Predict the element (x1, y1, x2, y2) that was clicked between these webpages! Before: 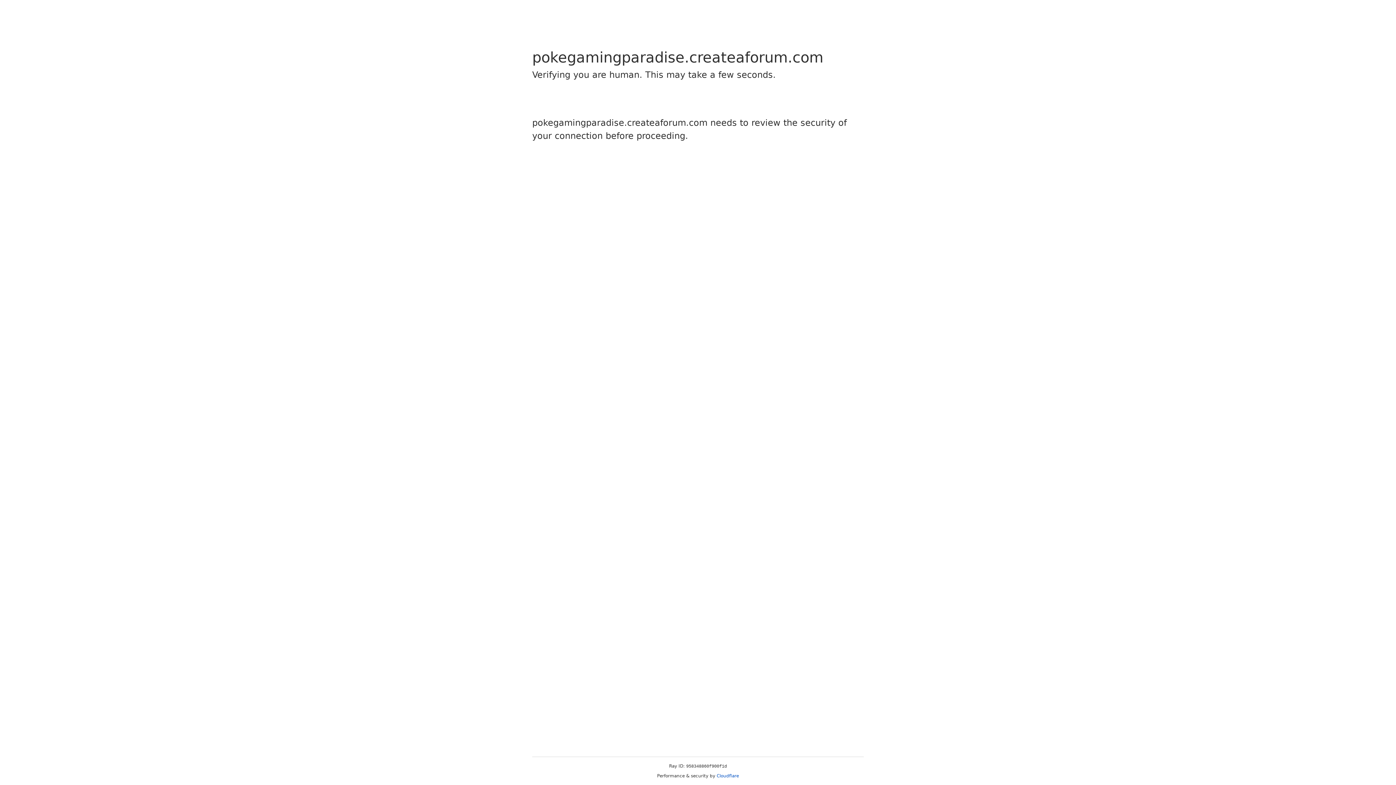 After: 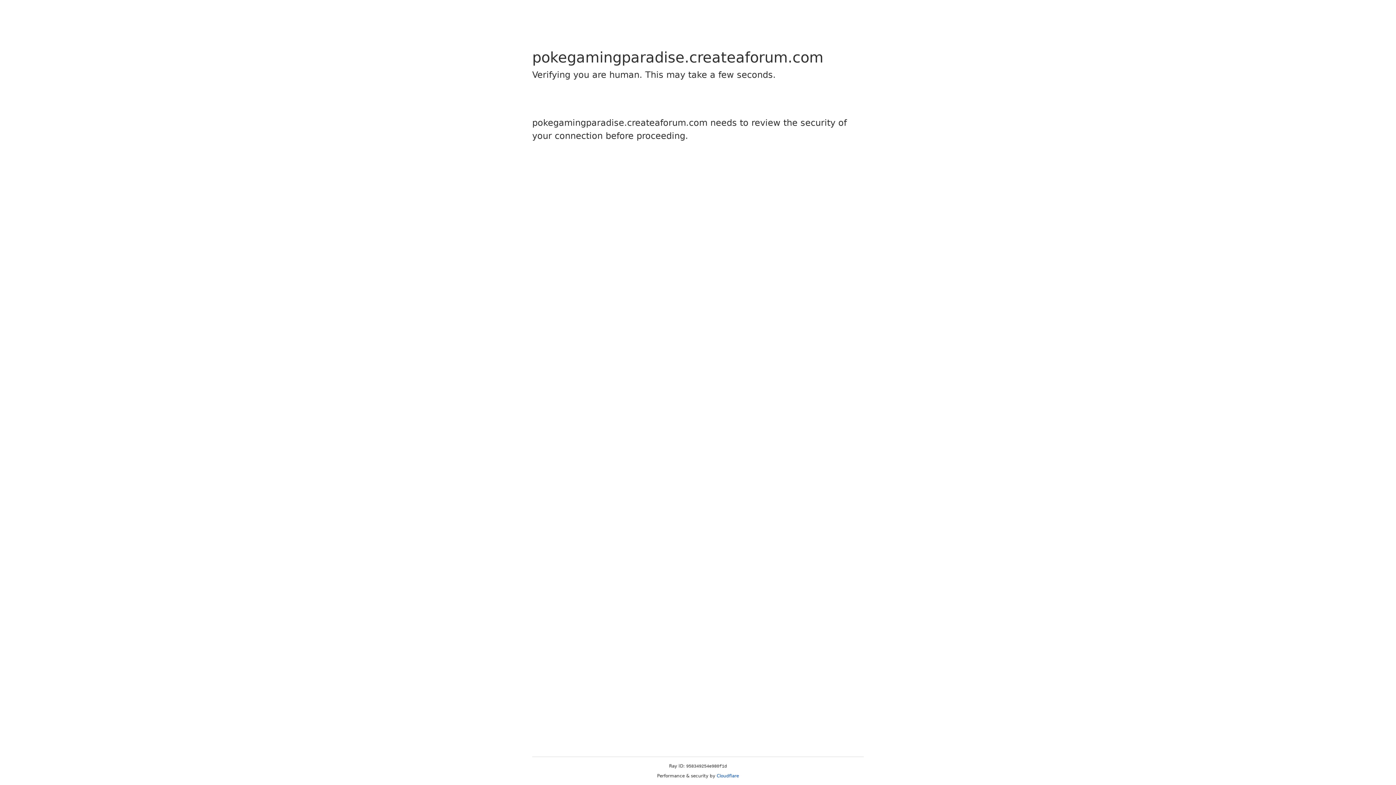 Action: bbox: (716, 773, 739, 778) label: Cloudflare